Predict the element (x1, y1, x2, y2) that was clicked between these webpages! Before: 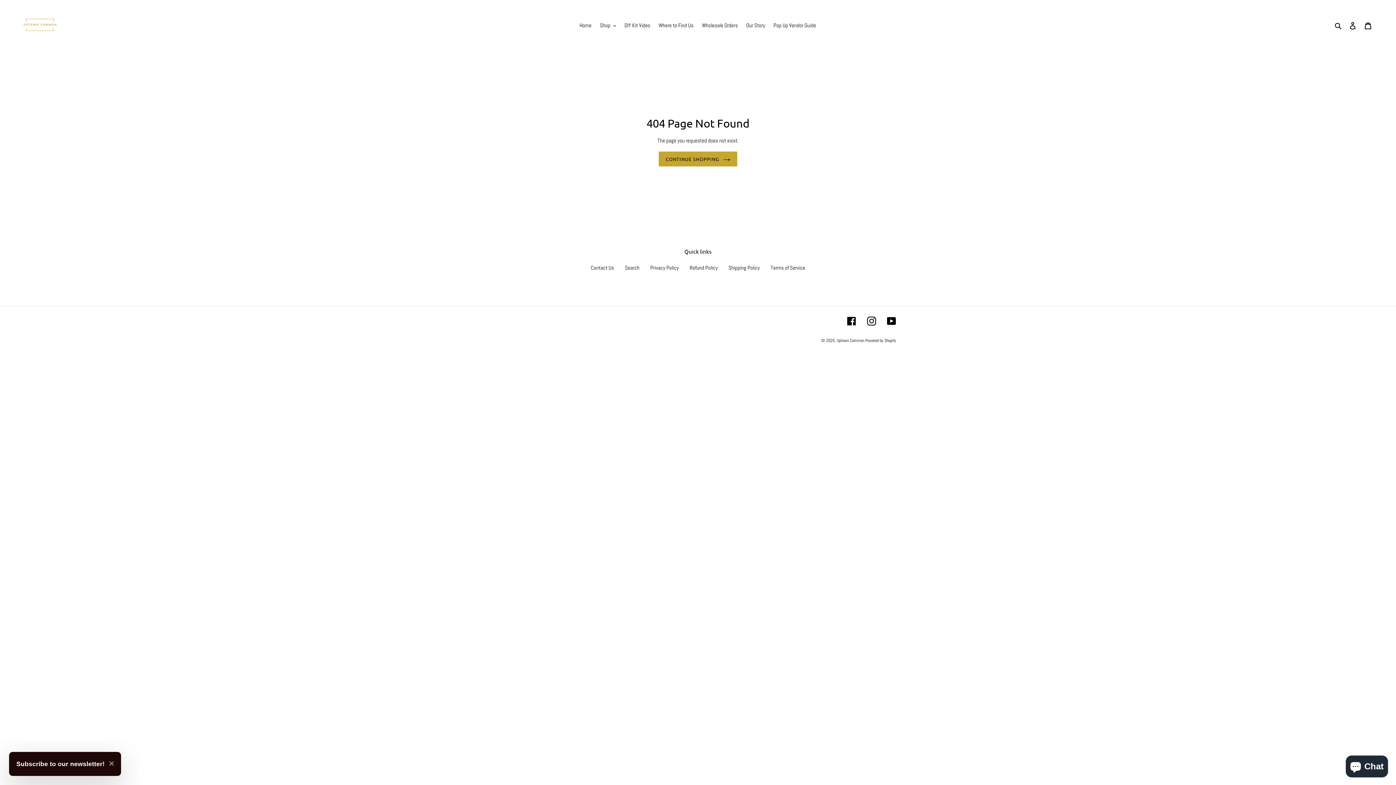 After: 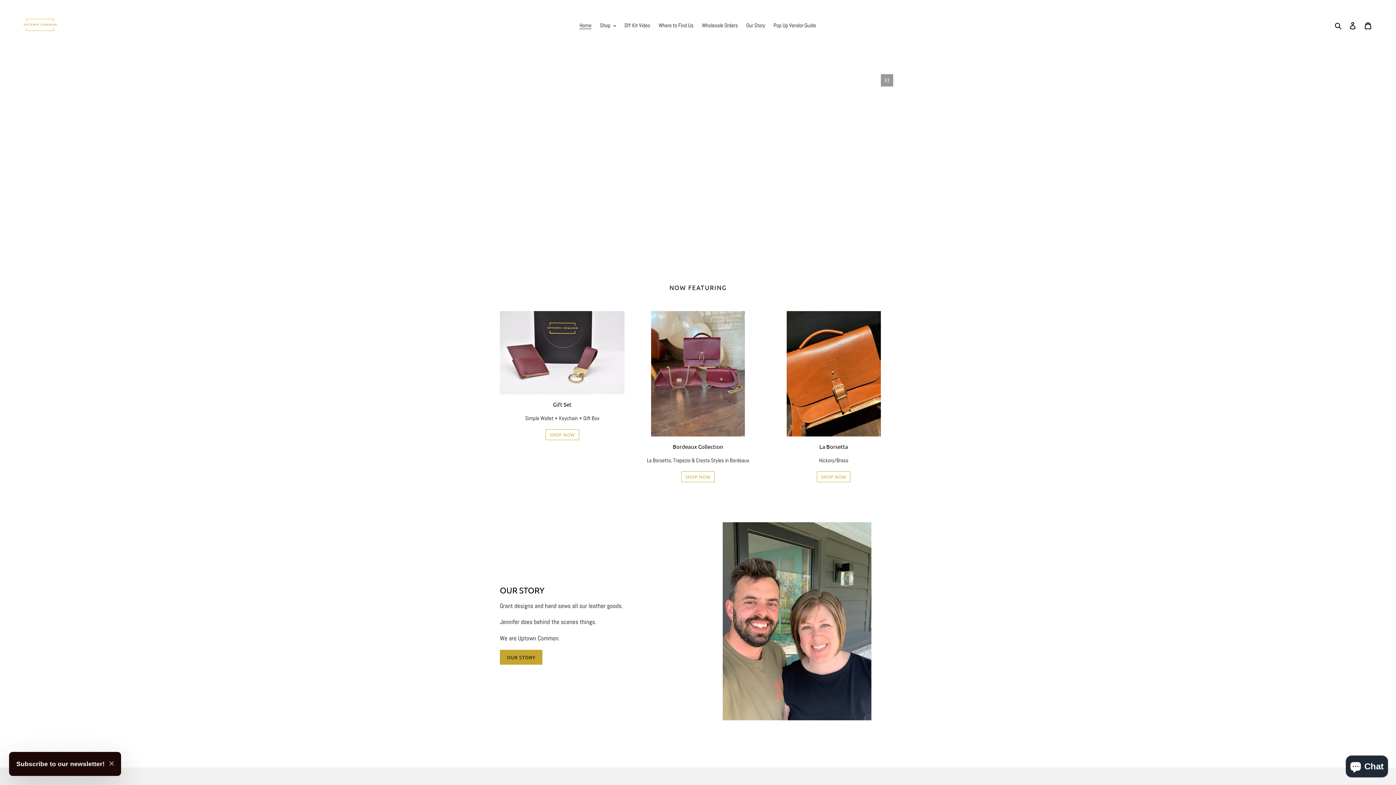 Action: bbox: (20, 5, 358, 45)